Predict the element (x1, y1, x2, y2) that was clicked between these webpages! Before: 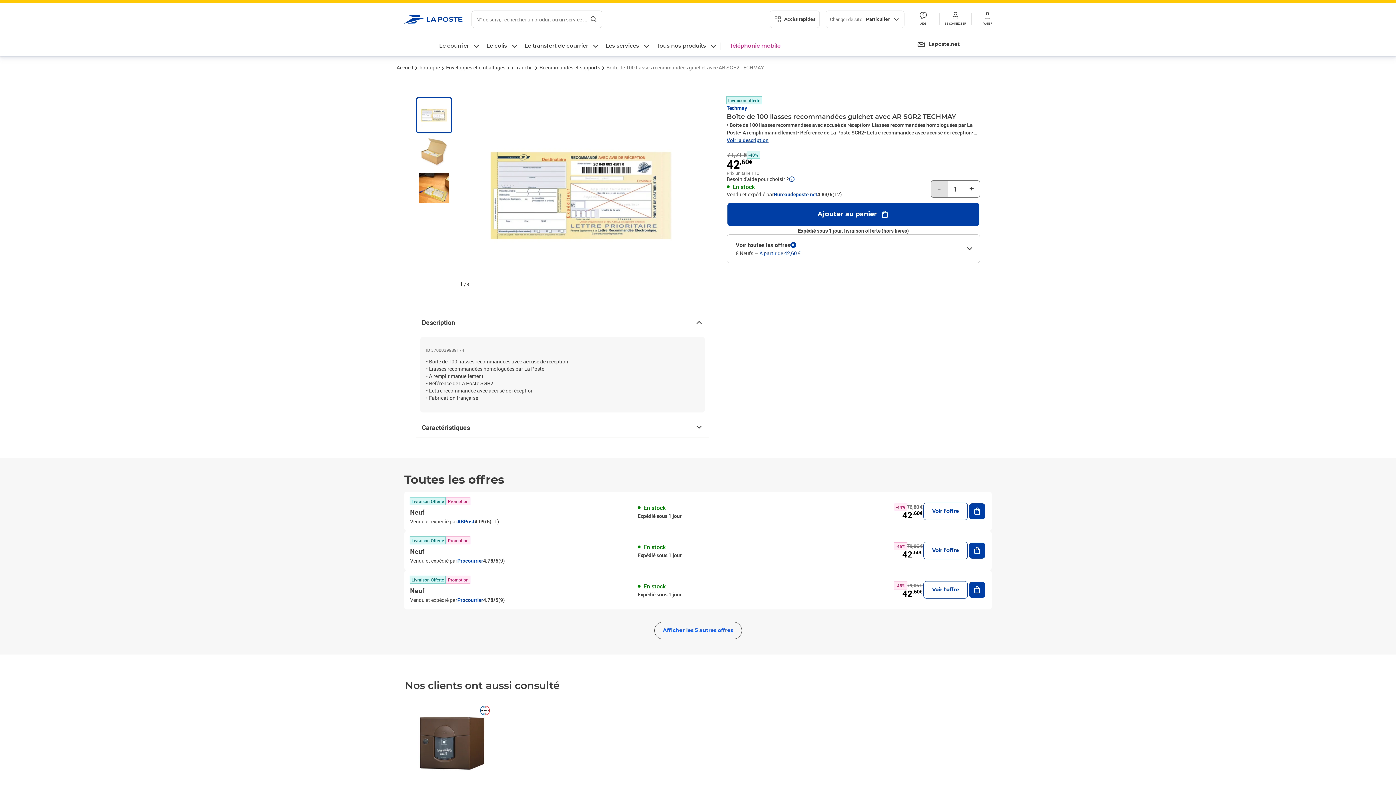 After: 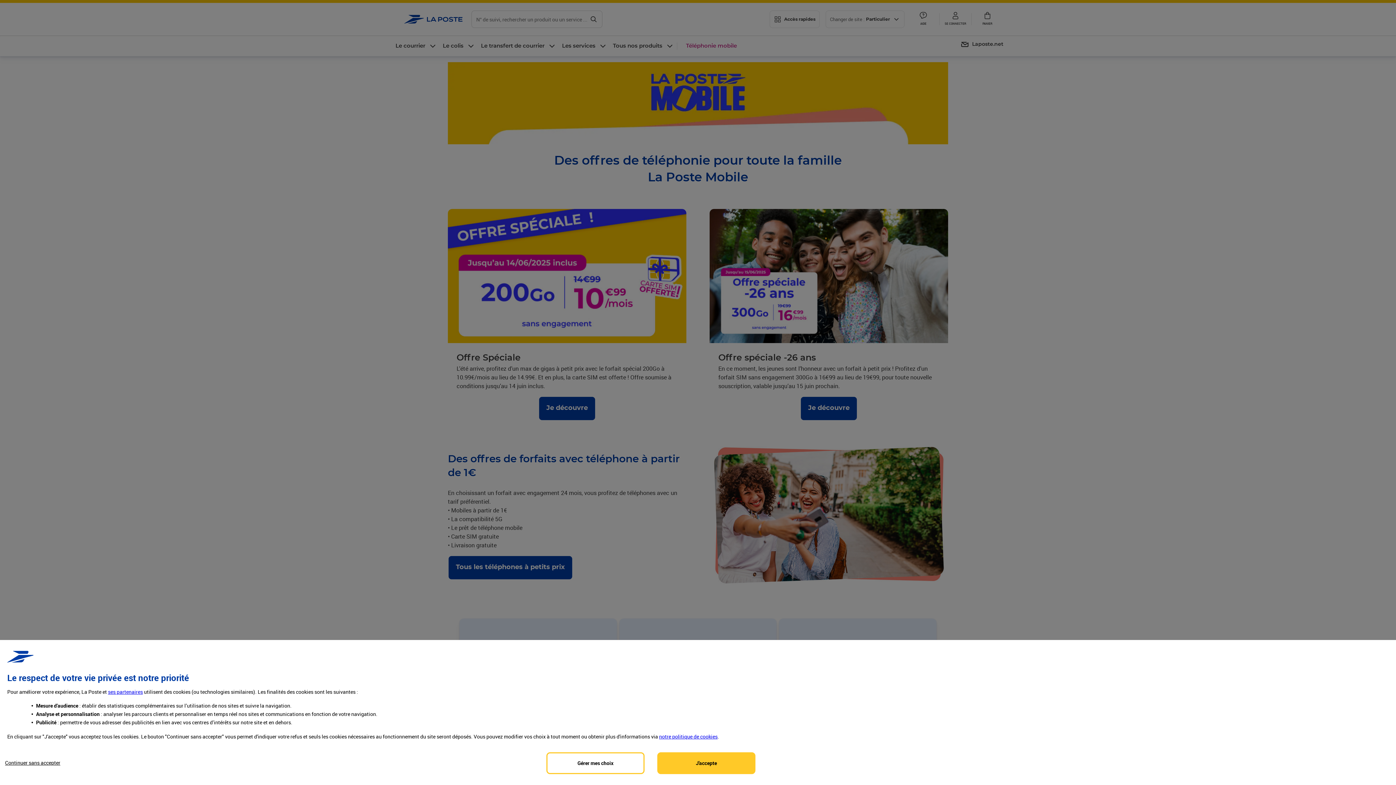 Action: bbox: (726, 40, 783, 52) label: Téléphonie mobile